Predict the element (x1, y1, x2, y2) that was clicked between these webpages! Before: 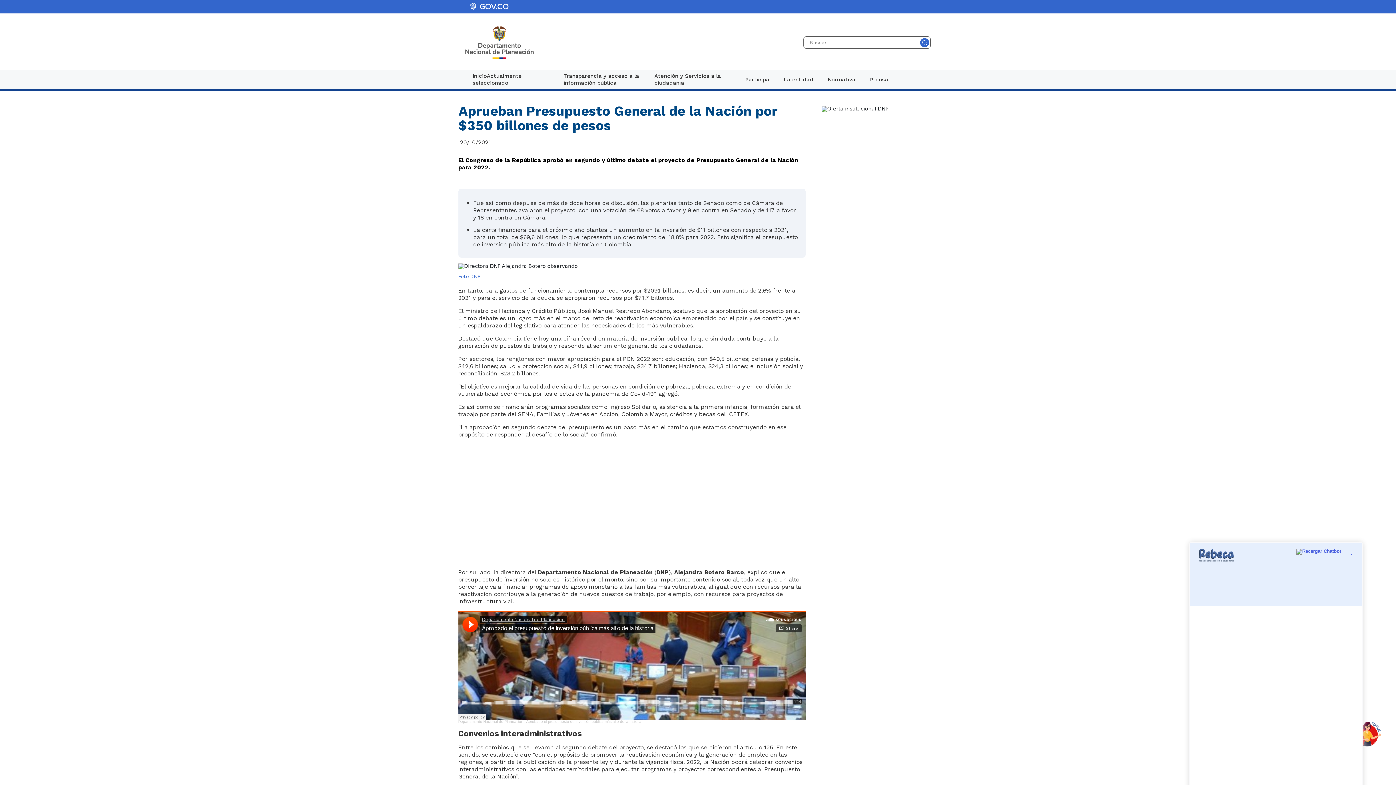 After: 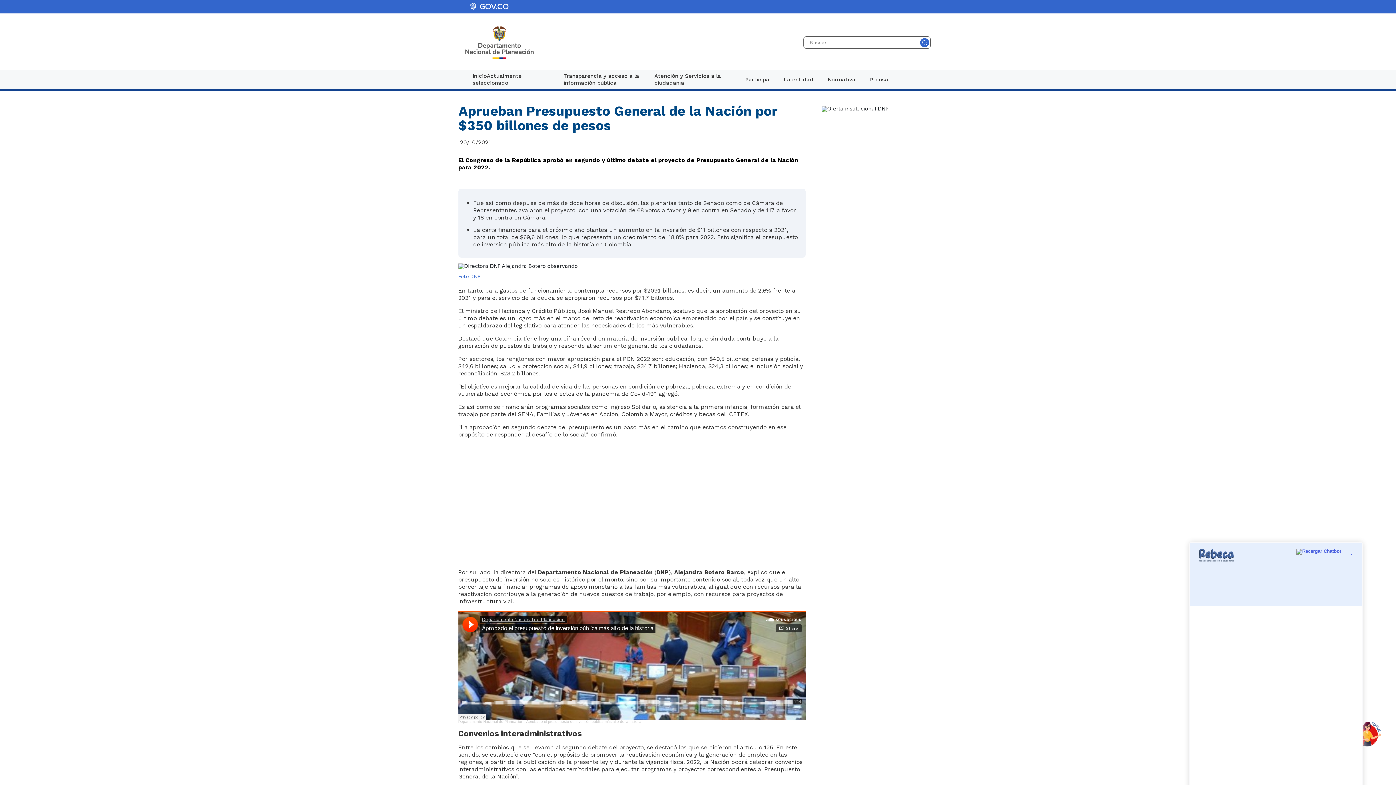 Action: bbox: (821, 105, 888, 111)